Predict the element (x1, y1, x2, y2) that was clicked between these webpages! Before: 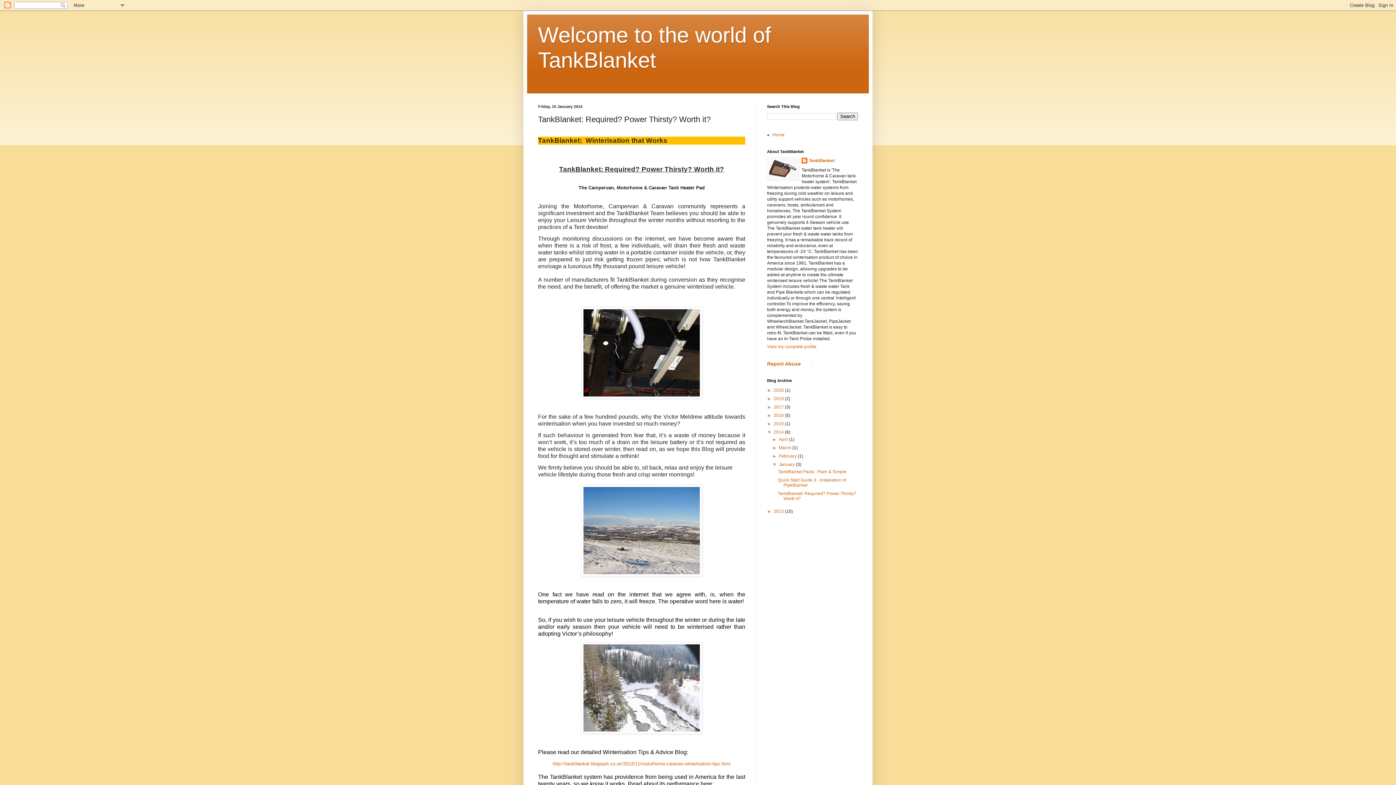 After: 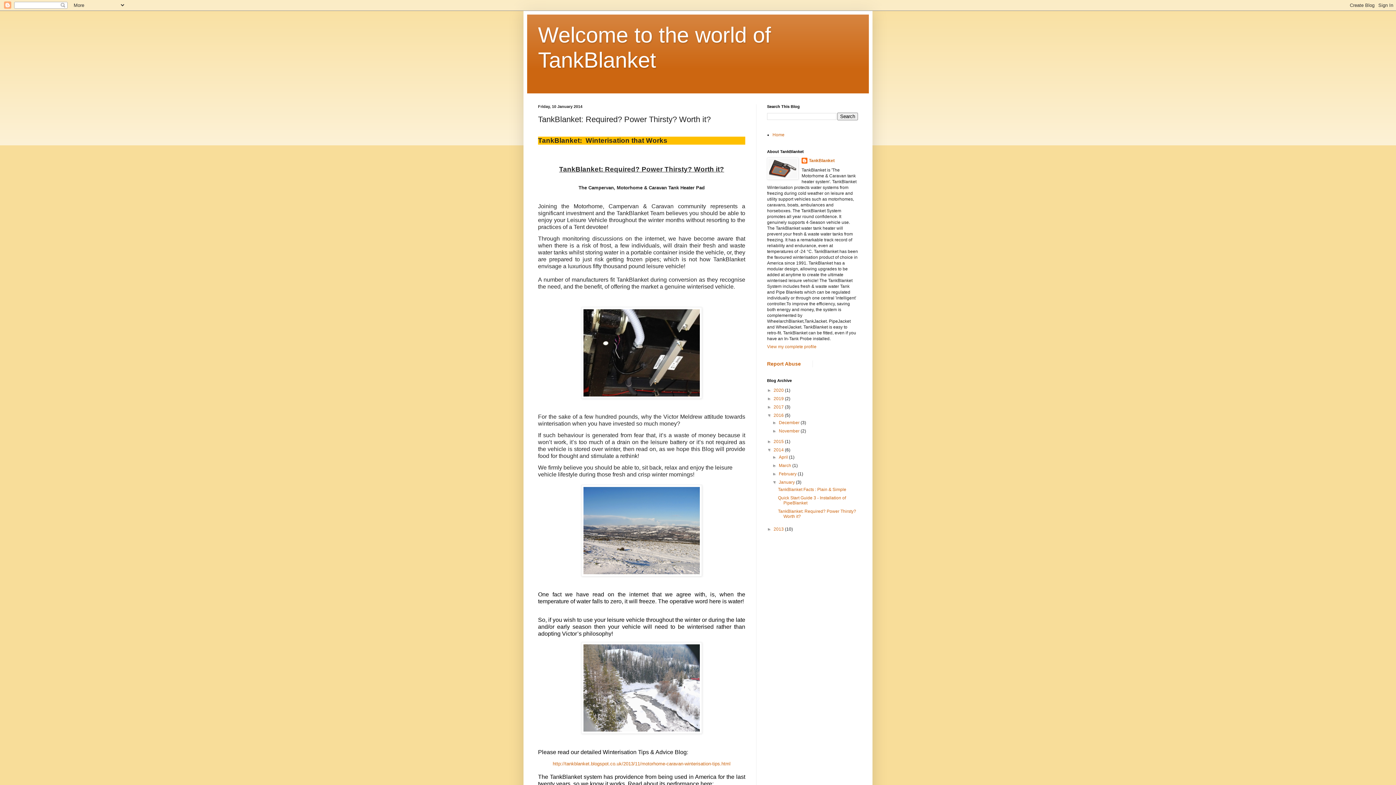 Action: label: ►   bbox: (767, 413, 773, 418)